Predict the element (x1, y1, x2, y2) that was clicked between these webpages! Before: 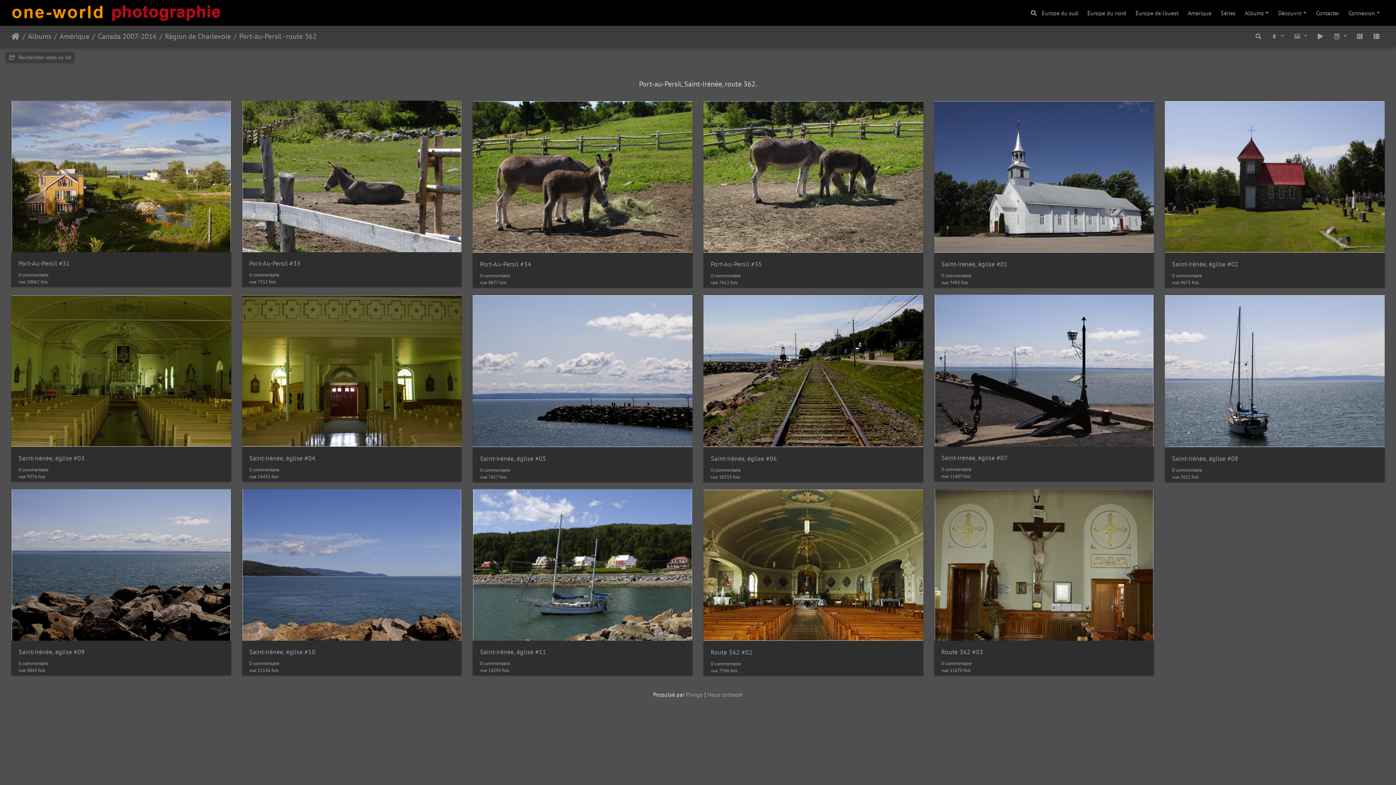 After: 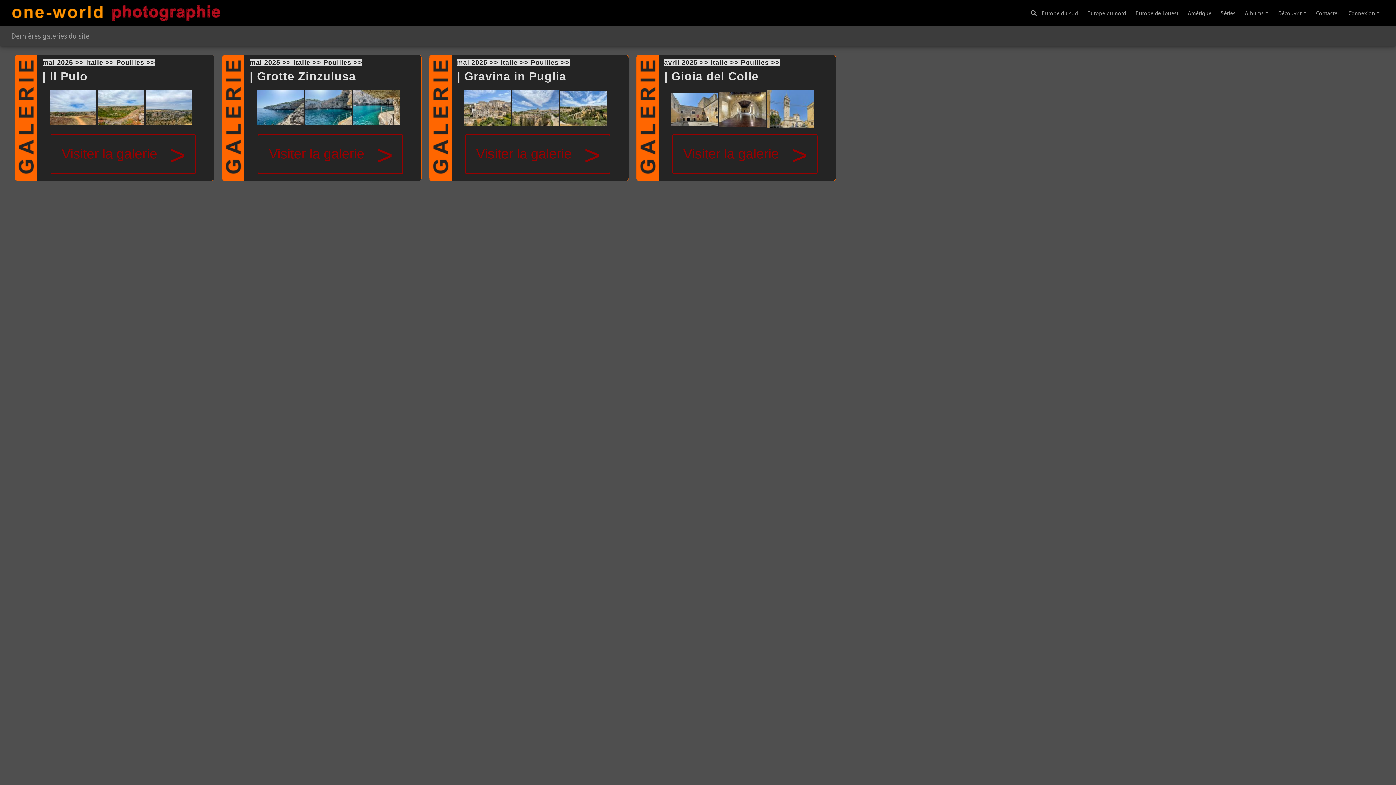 Action: bbox: (11, 30, 19, 41) label: Accueil